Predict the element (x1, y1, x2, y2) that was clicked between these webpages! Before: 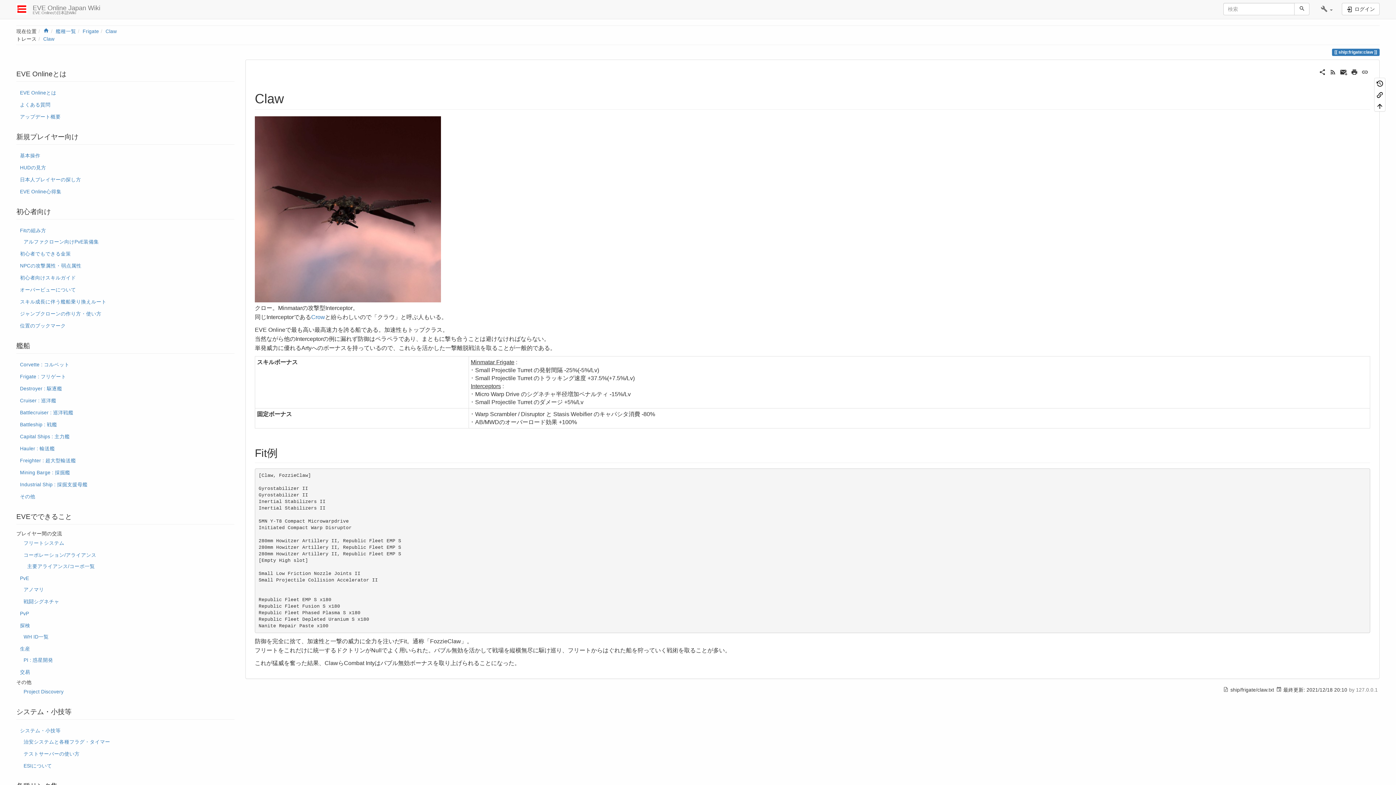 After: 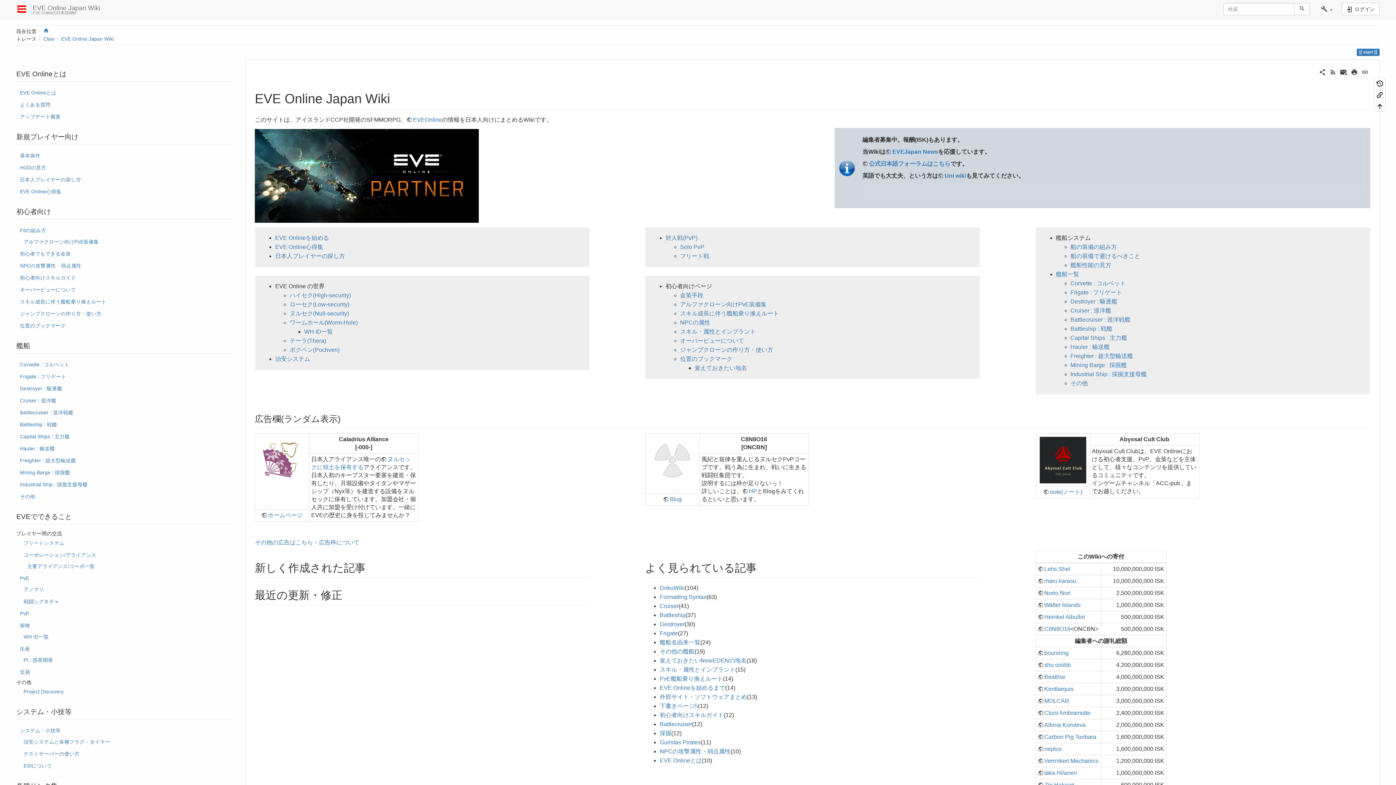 Action: label: EVE Online Japan Wiki
EVE Onlineの日本語Wiki bbox: (10, 0, 105, 18)